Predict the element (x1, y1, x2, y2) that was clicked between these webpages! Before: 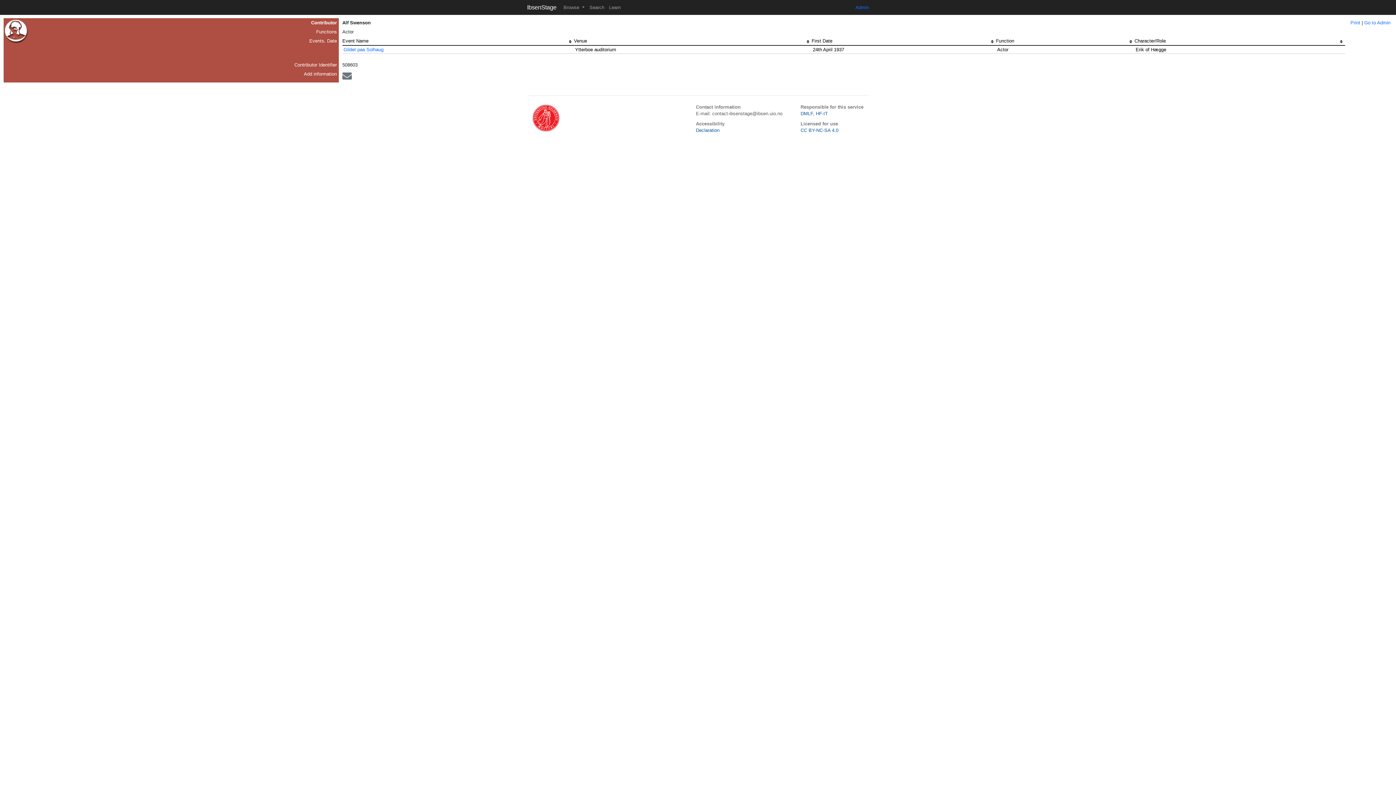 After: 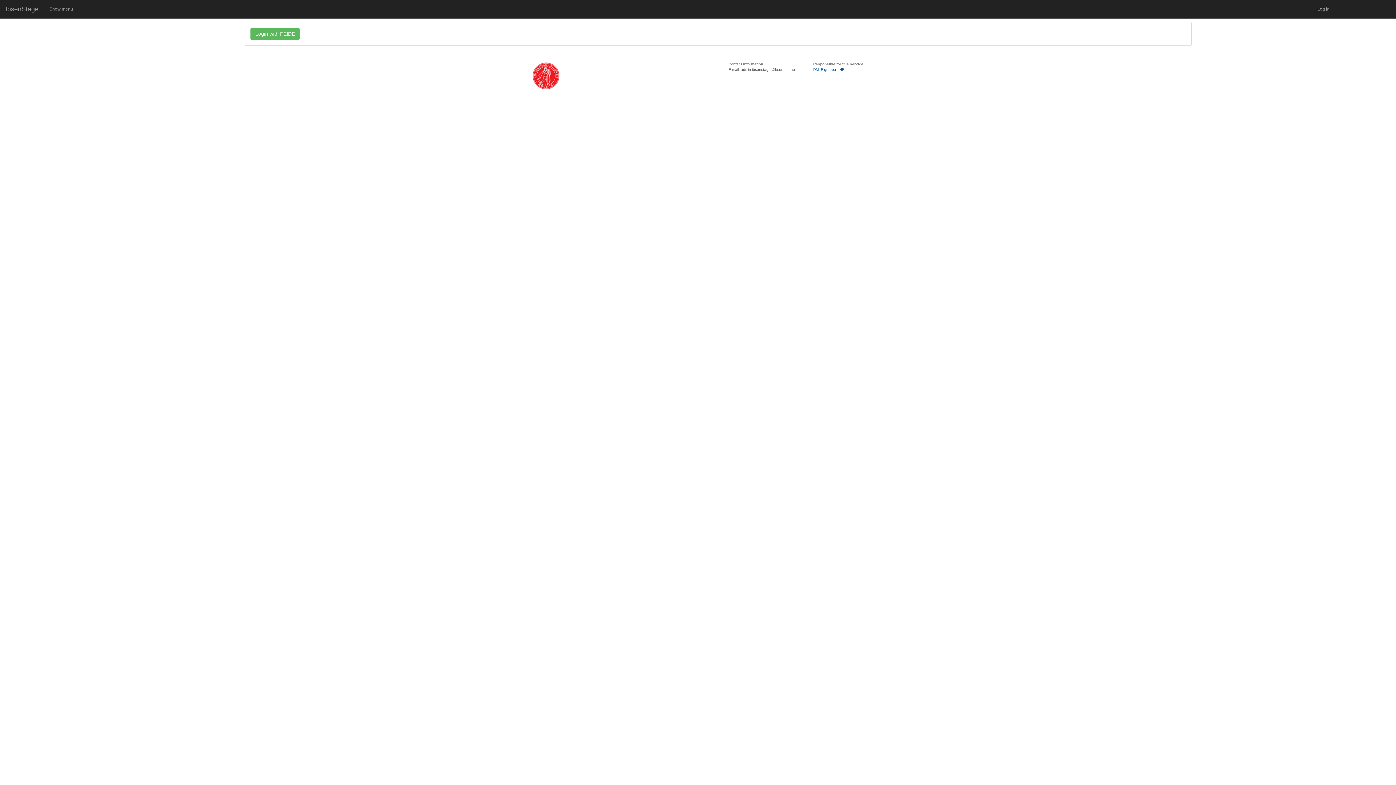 Action: label: Go to Admin bbox: (1364, 20, 1390, 25)